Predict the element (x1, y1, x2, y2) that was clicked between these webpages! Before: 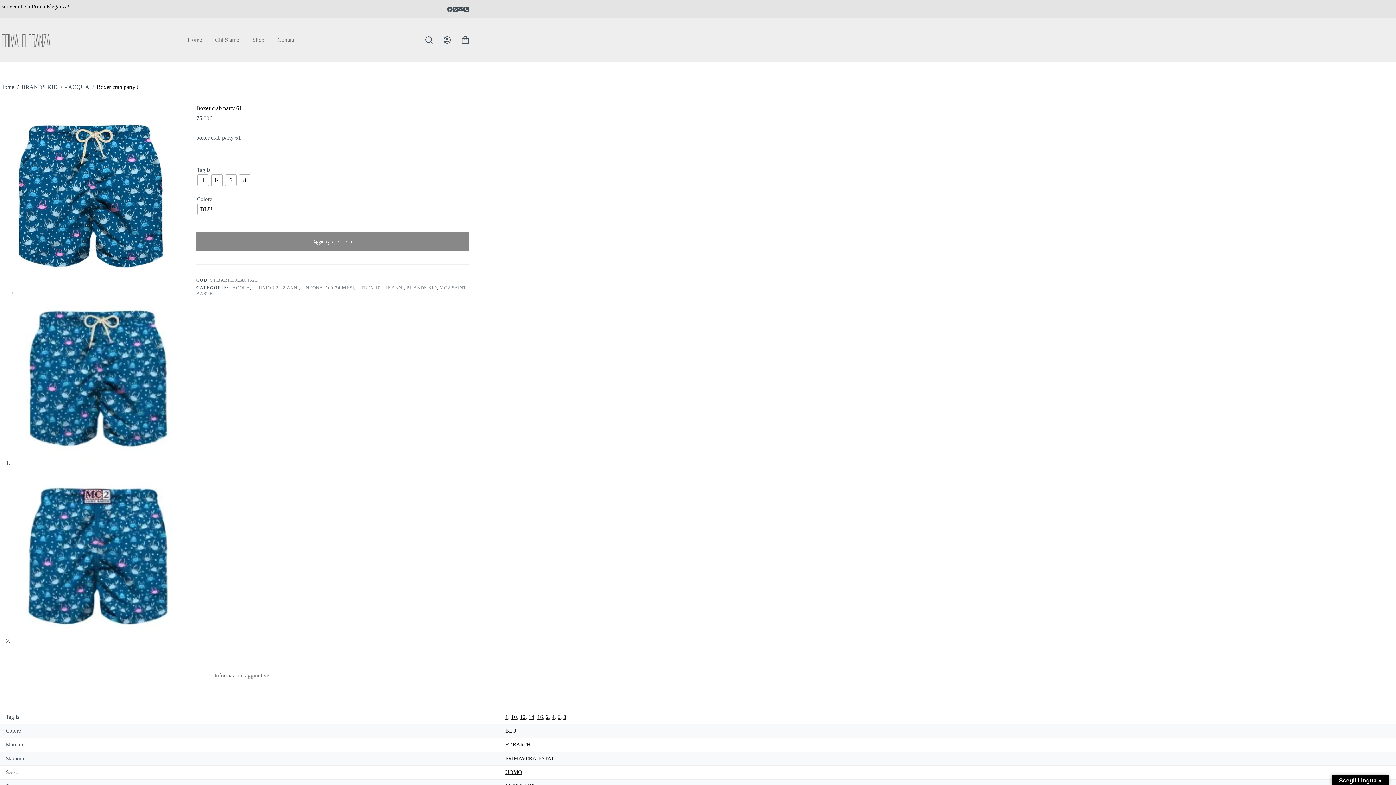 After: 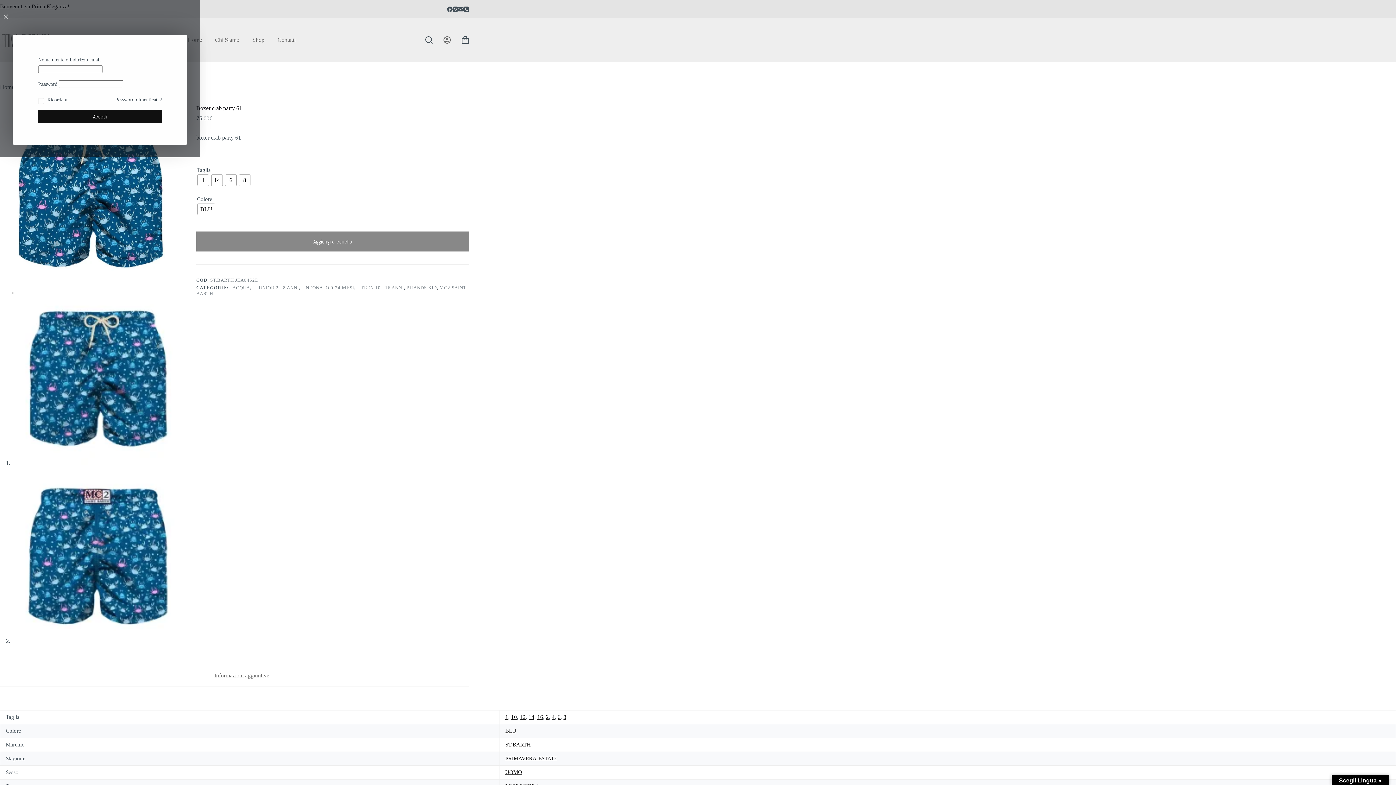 Action: label: Accedi bbox: (443, 36, 450, 43)